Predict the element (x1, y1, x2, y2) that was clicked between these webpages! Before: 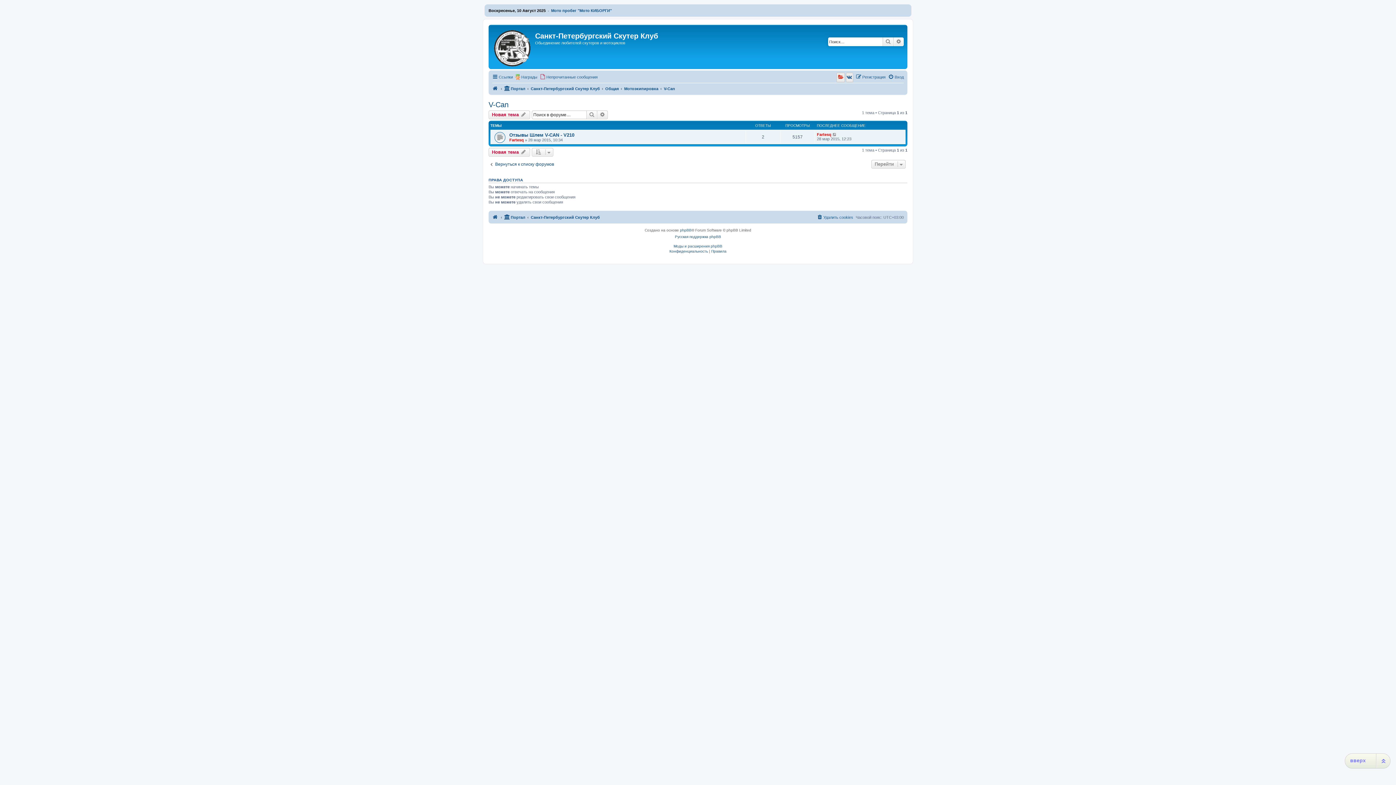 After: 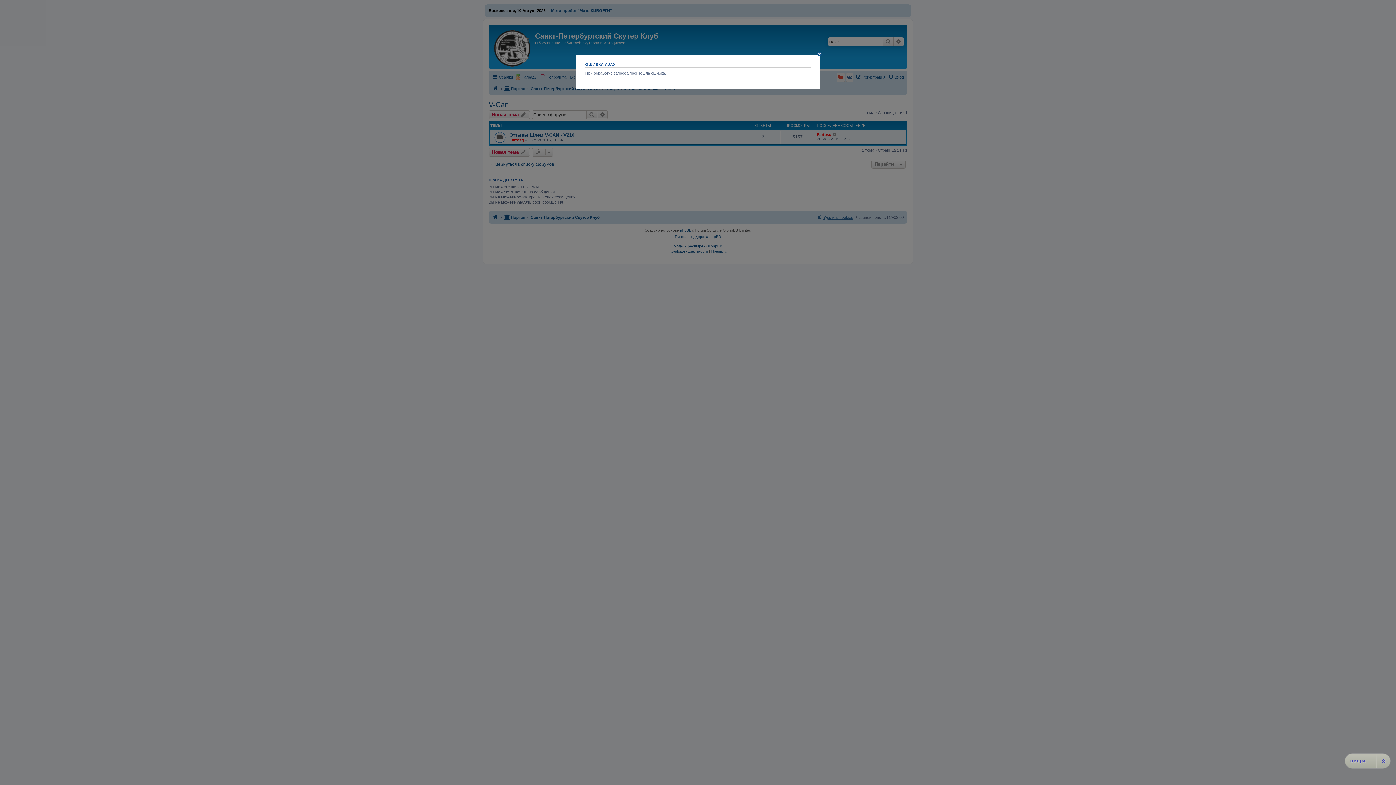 Action: bbox: (817, 212, 853, 221) label: Удалить cookies